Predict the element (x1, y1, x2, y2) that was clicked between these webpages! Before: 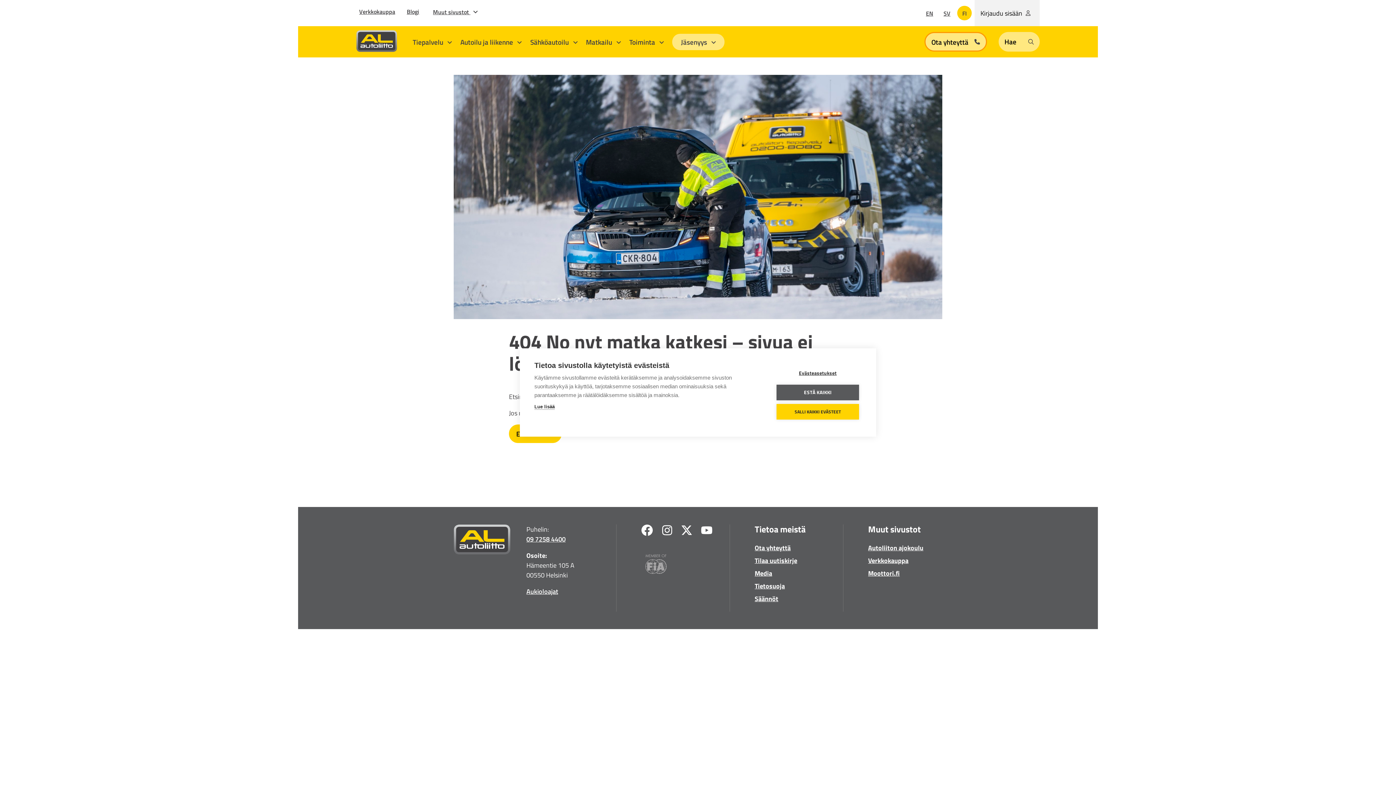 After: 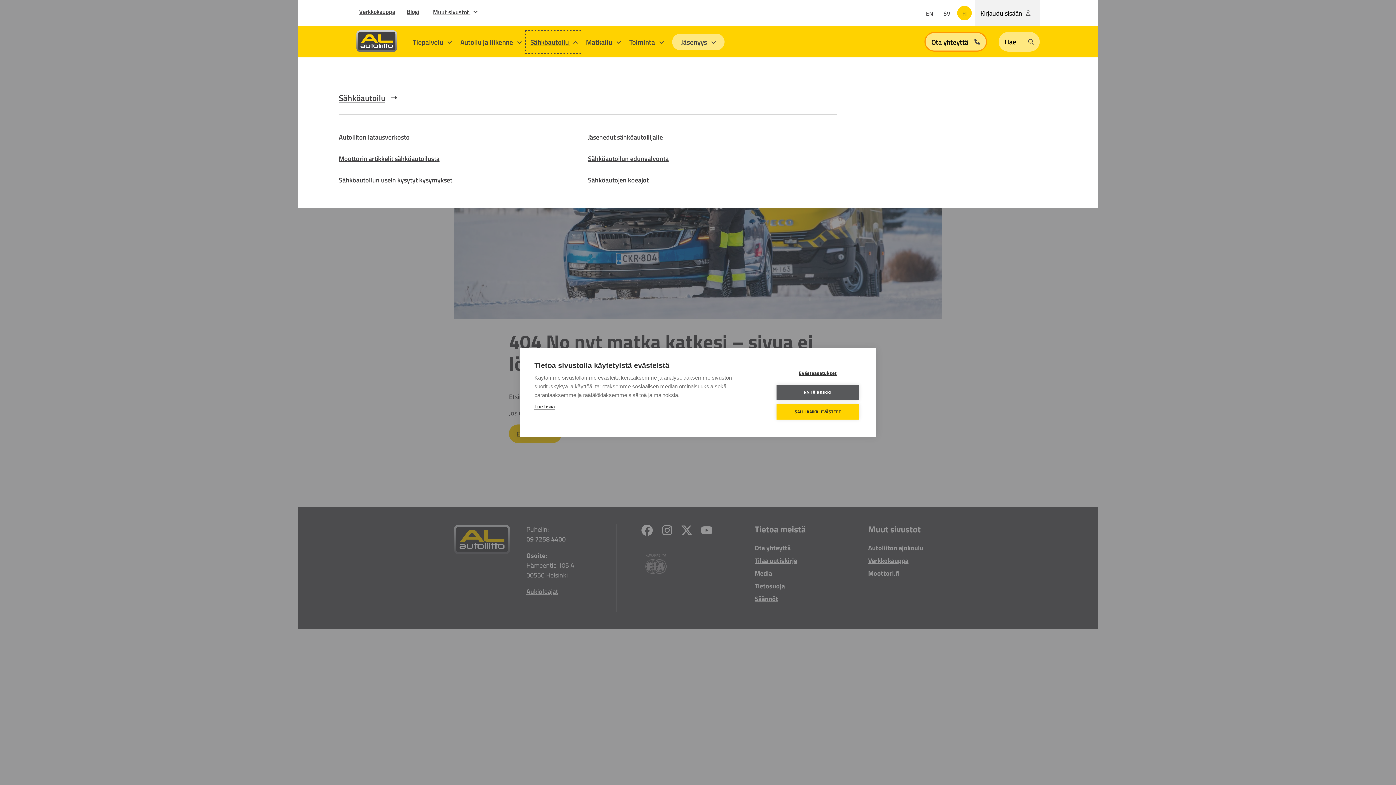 Action: label: Sähköautoilu  bbox: (526, 30, 581, 52)